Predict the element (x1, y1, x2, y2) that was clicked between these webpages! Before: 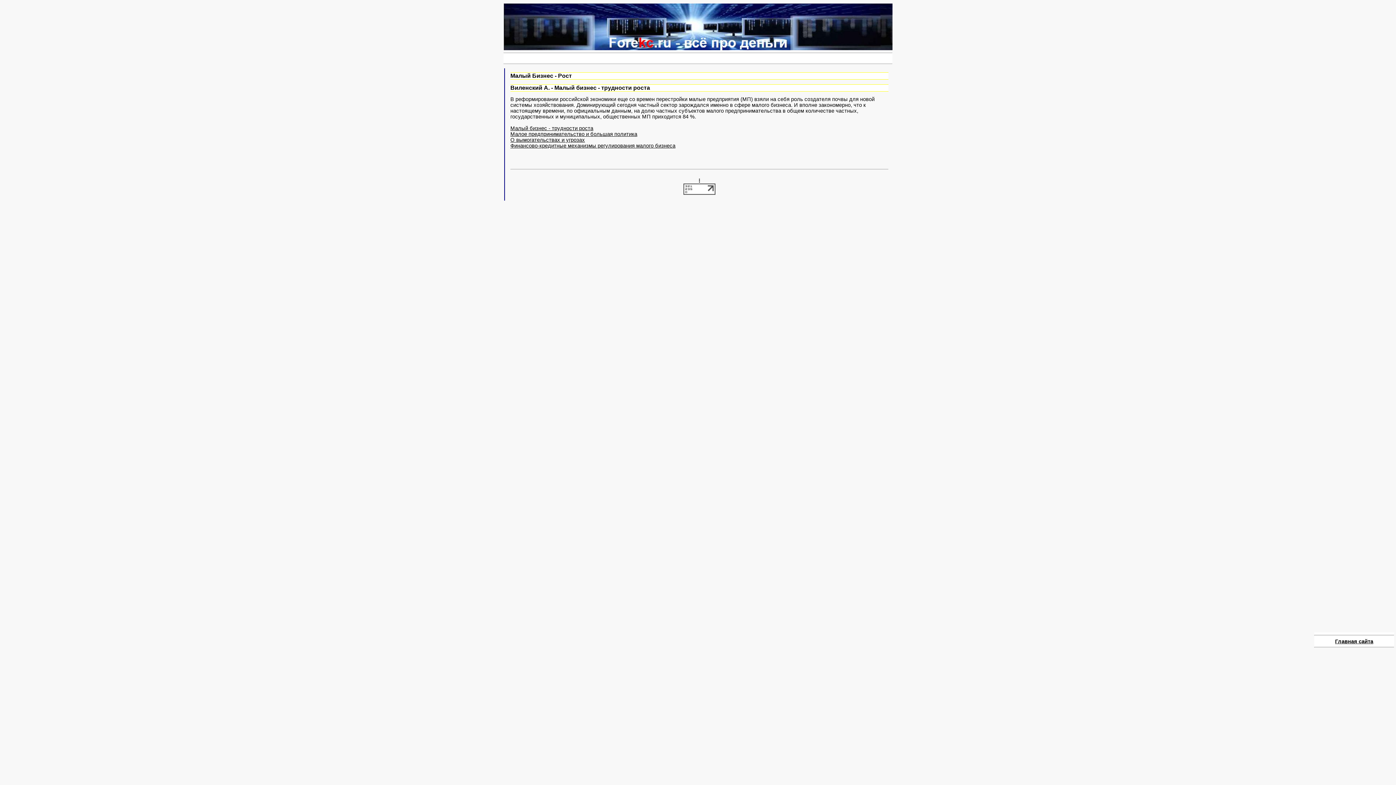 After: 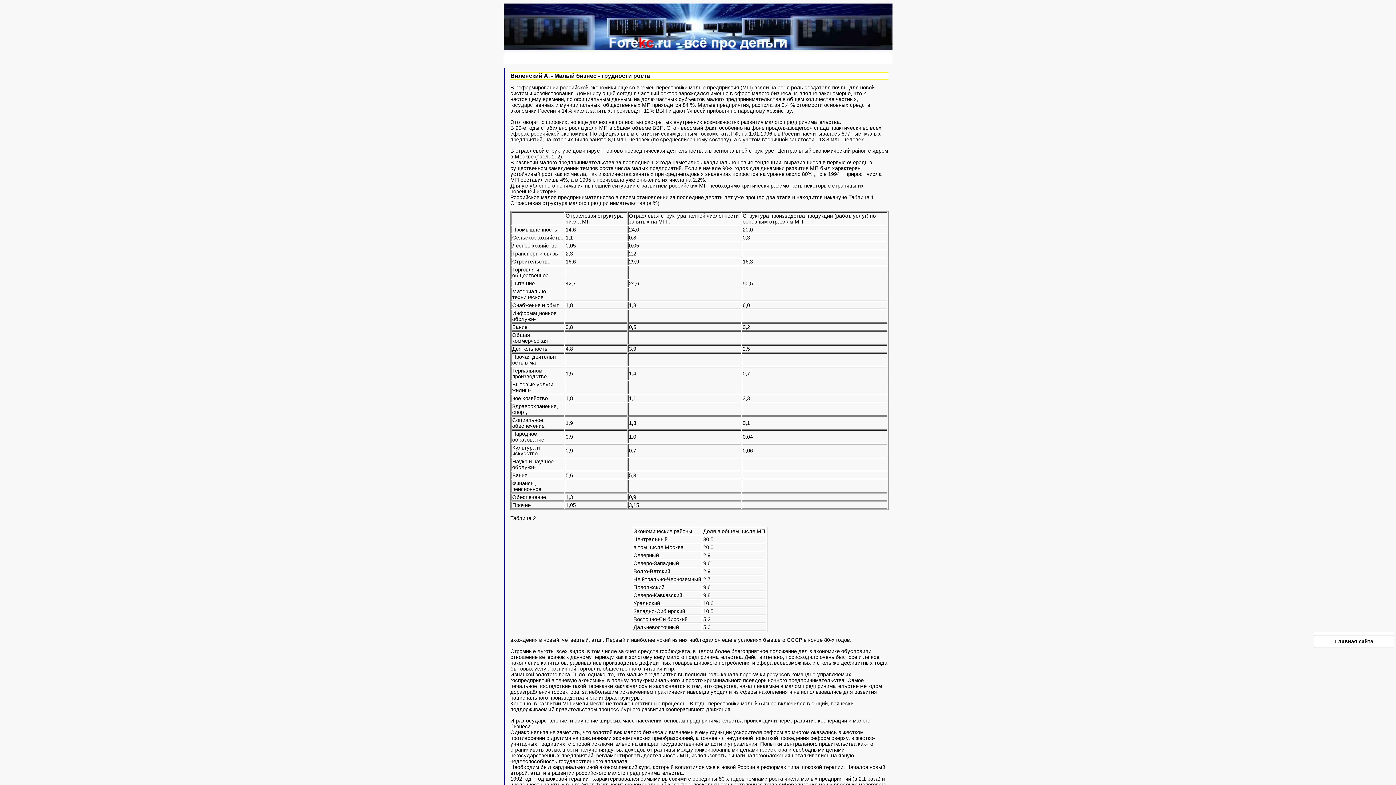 Action: label: Малый бизнес - трудности роста bbox: (510, 125, 593, 131)